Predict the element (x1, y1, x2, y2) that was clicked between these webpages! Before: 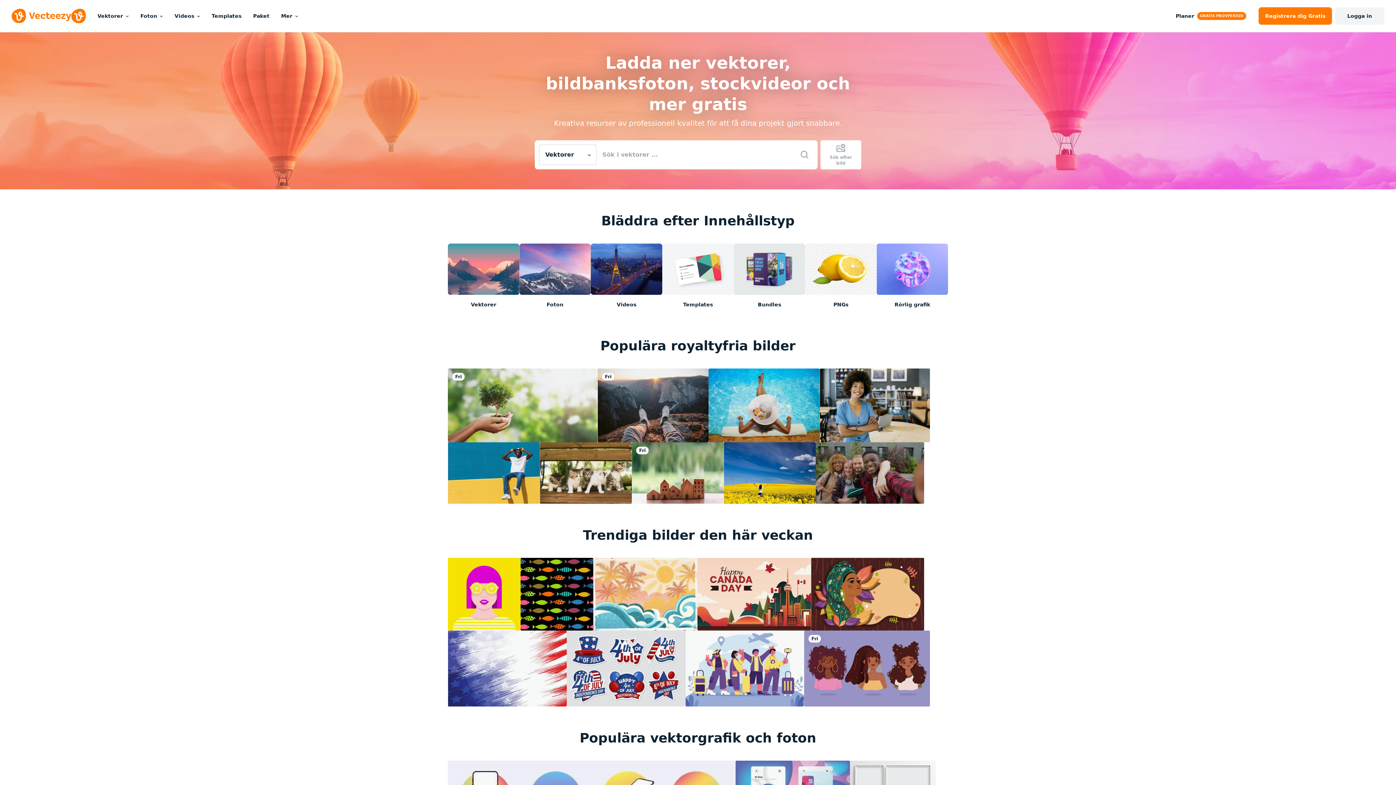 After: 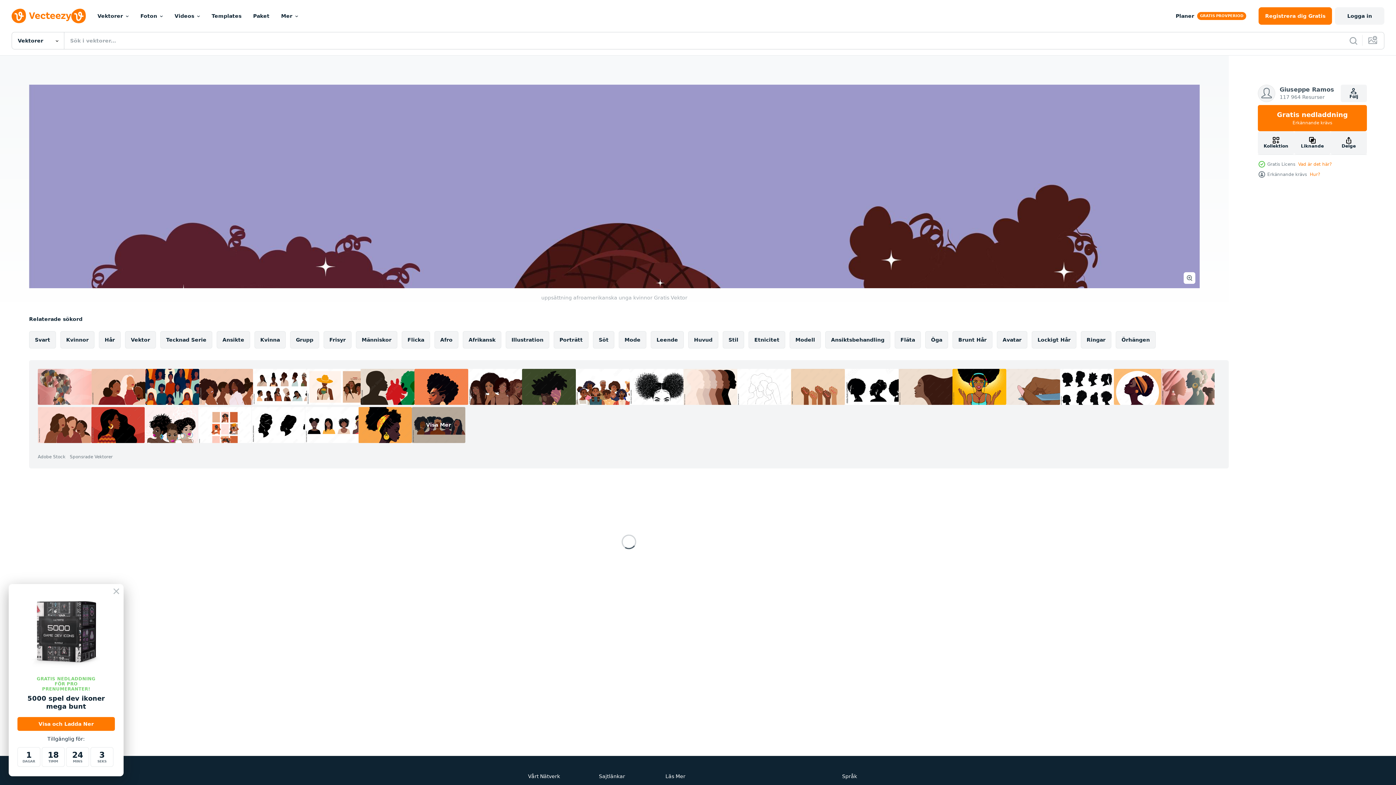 Action: bbox: (804, 630, 930, 706)